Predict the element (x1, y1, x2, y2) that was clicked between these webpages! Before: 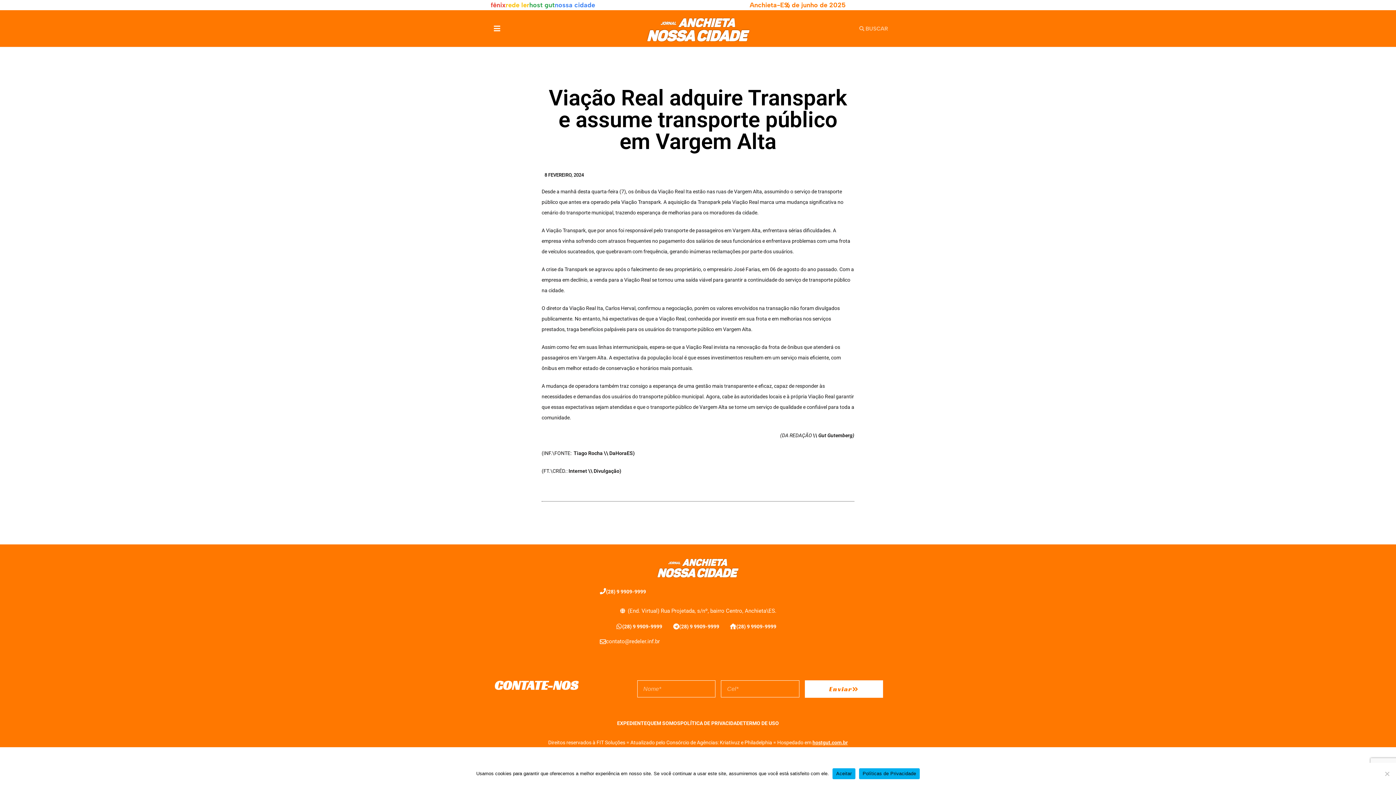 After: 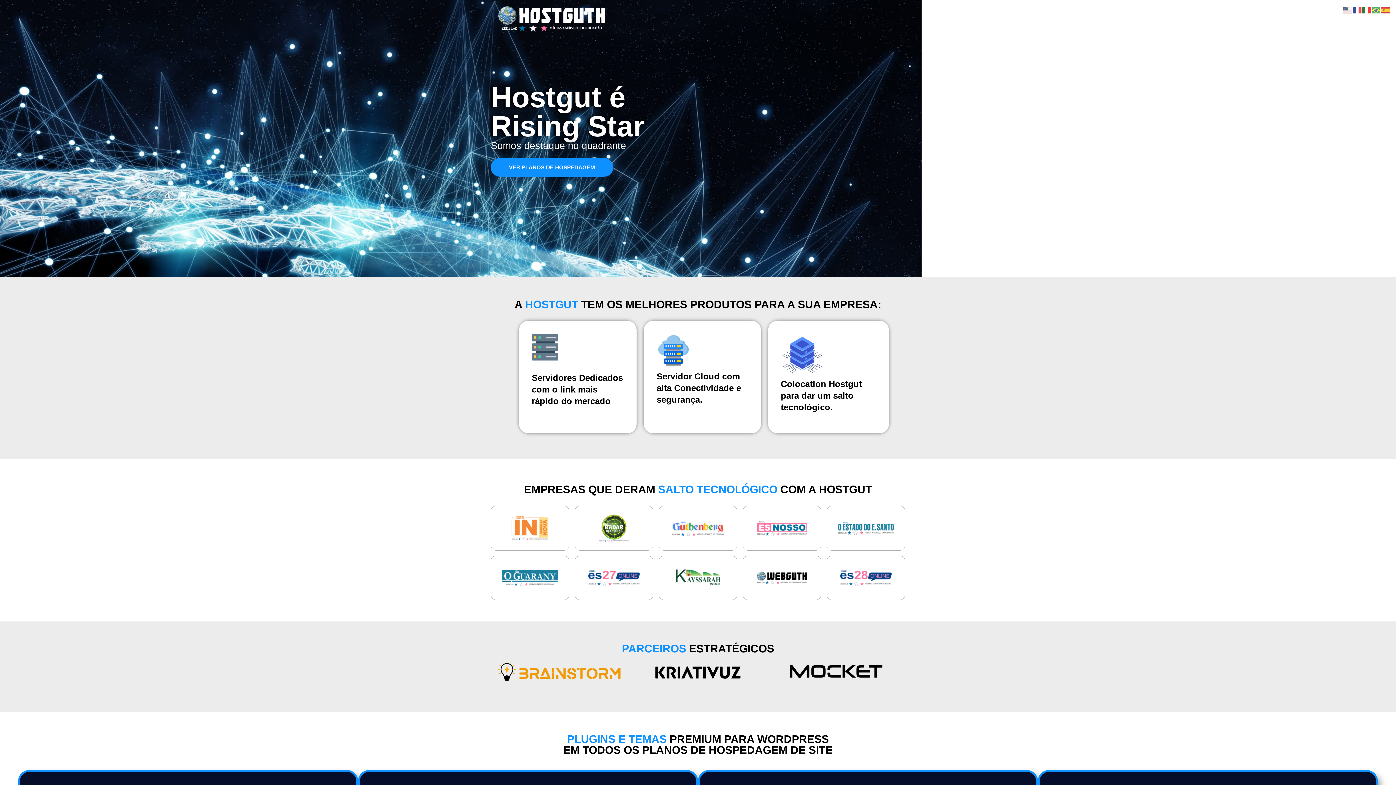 Action: label: hostgut.com.br bbox: (812, 740, 848, 745)